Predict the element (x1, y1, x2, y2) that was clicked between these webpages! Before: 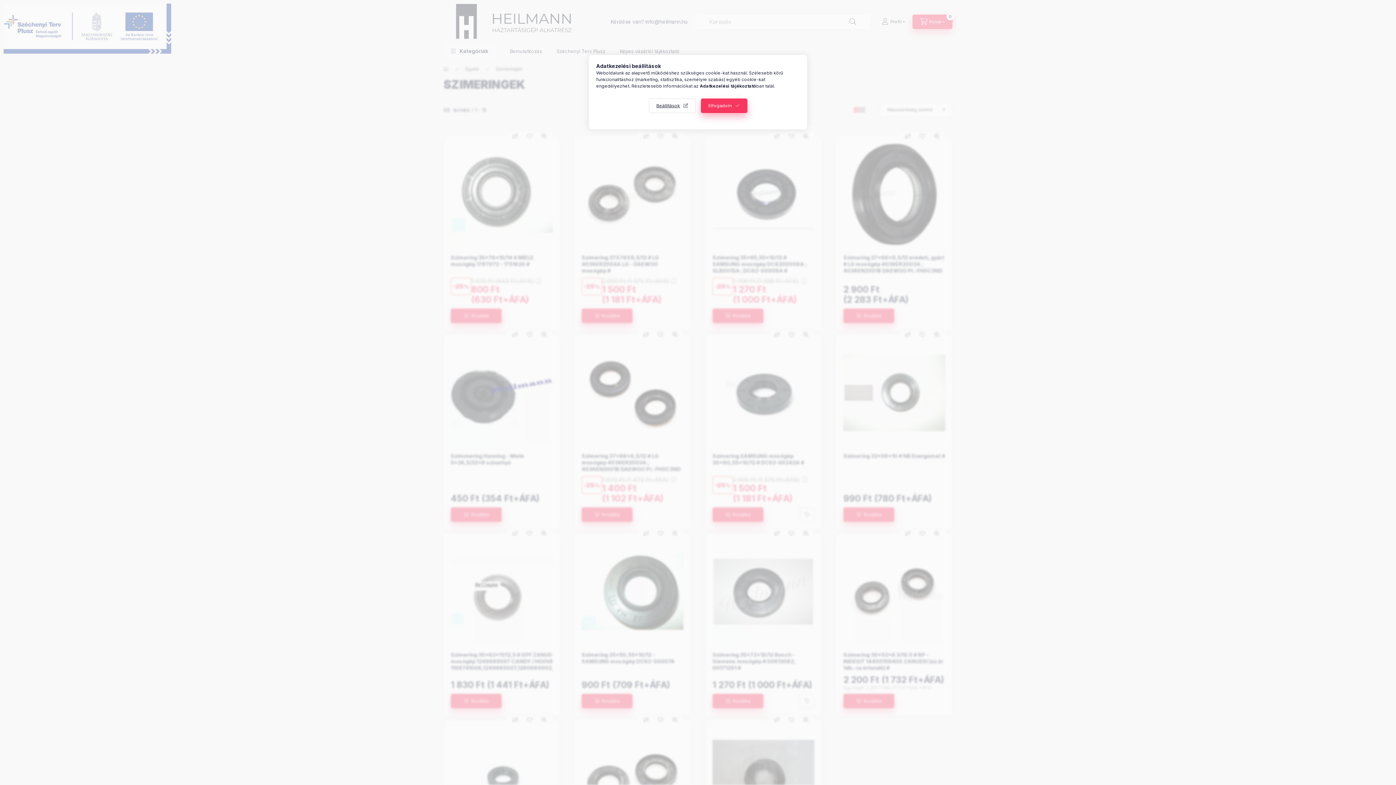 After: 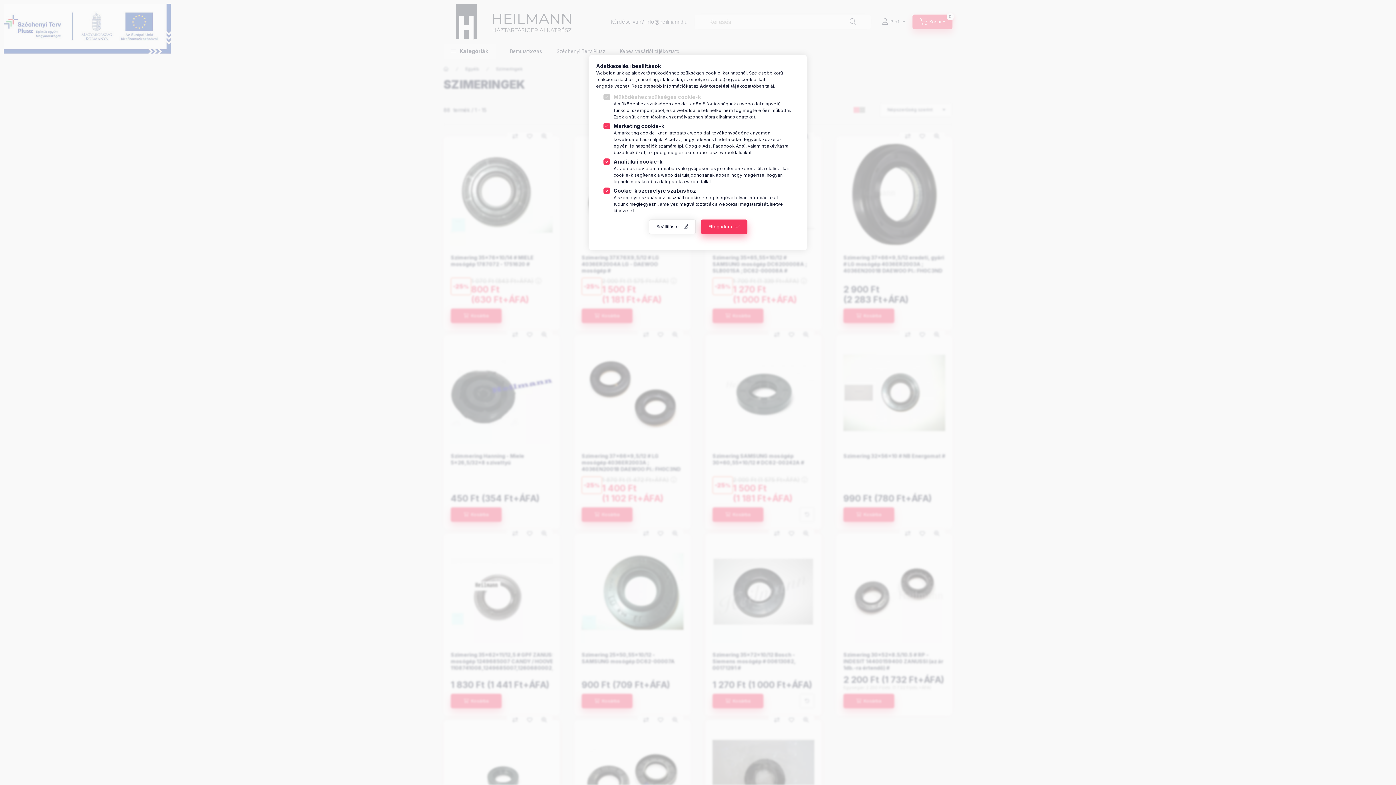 Action: bbox: (648, 98, 695, 113) label: Beállítások